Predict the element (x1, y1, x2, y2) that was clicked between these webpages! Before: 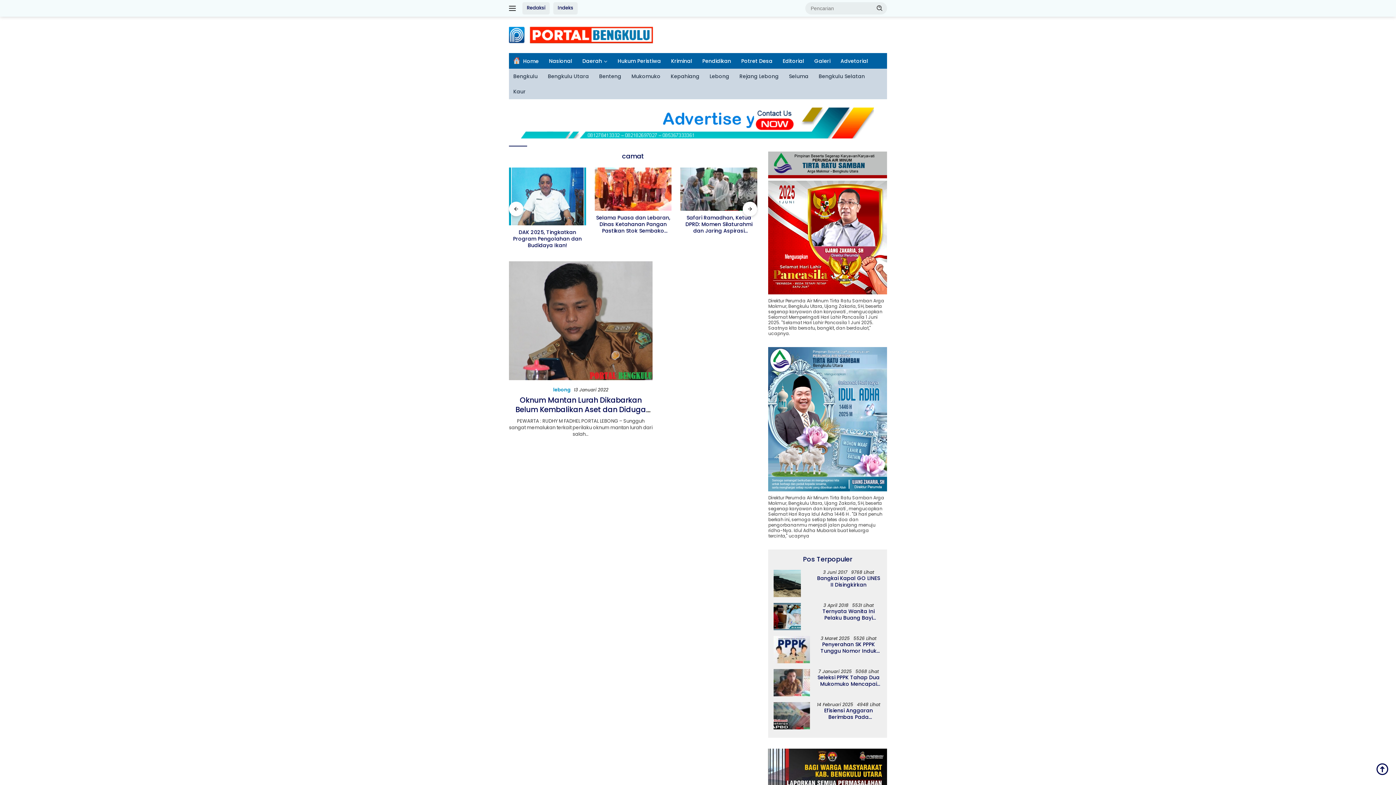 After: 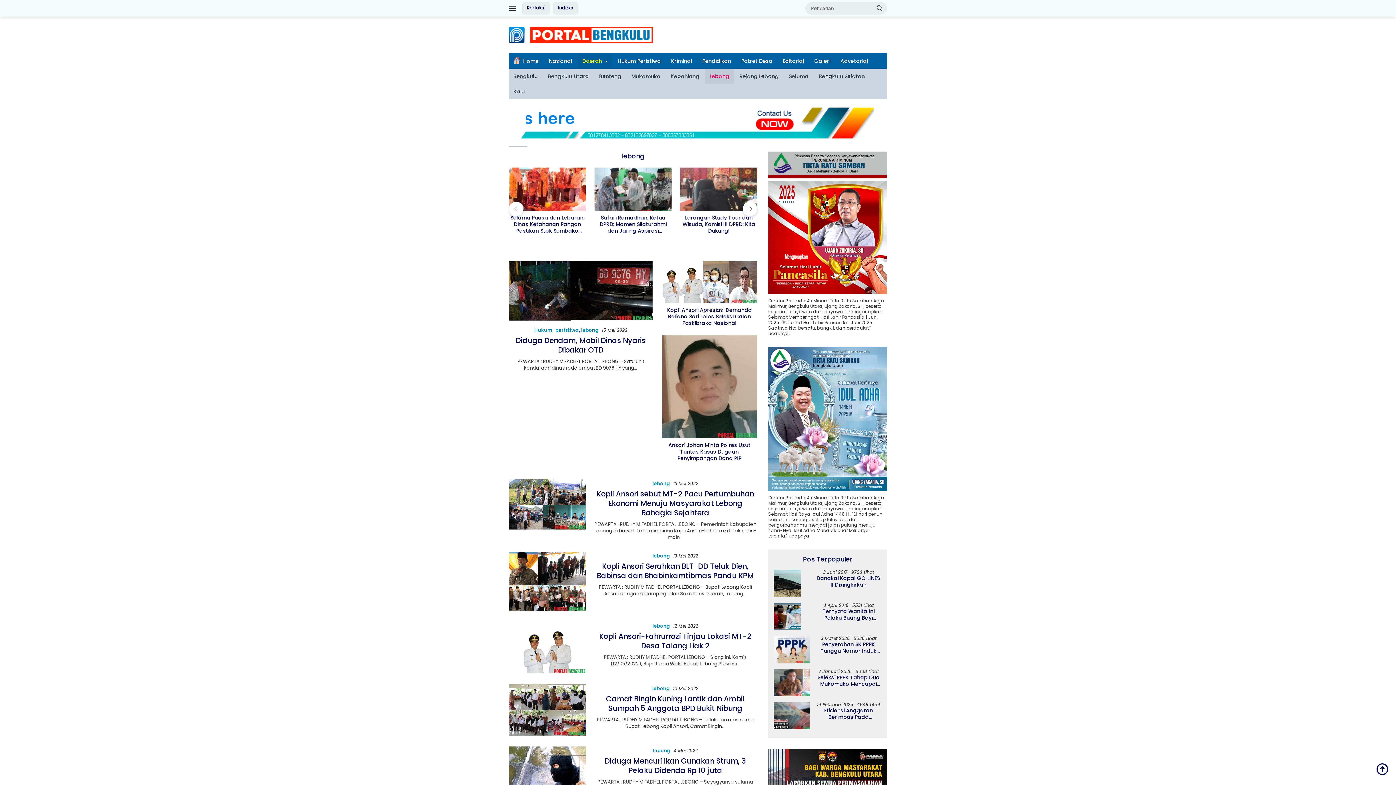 Action: bbox: (553, 386, 571, 393) label: lebong